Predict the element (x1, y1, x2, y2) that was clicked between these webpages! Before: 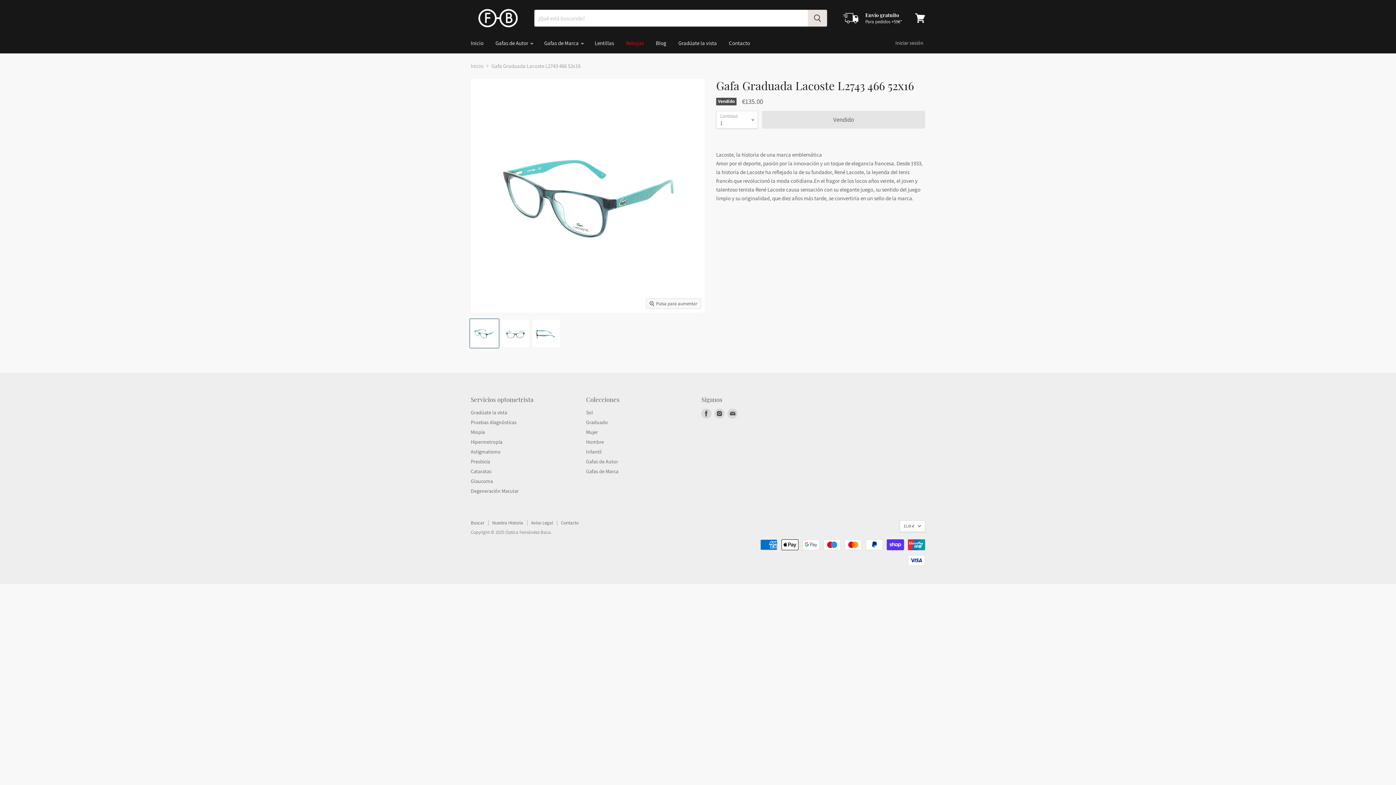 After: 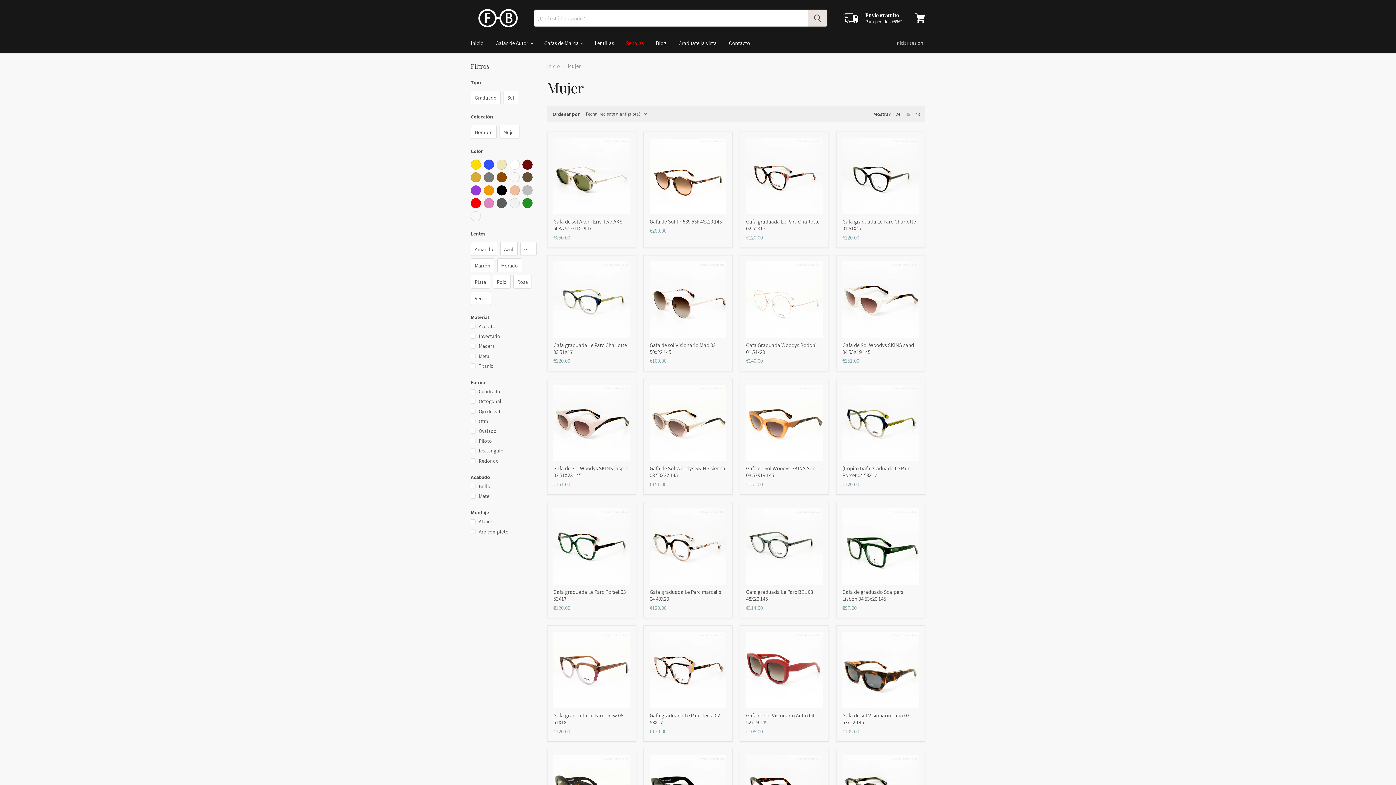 Action: label: Mujer bbox: (586, 429, 598, 435)